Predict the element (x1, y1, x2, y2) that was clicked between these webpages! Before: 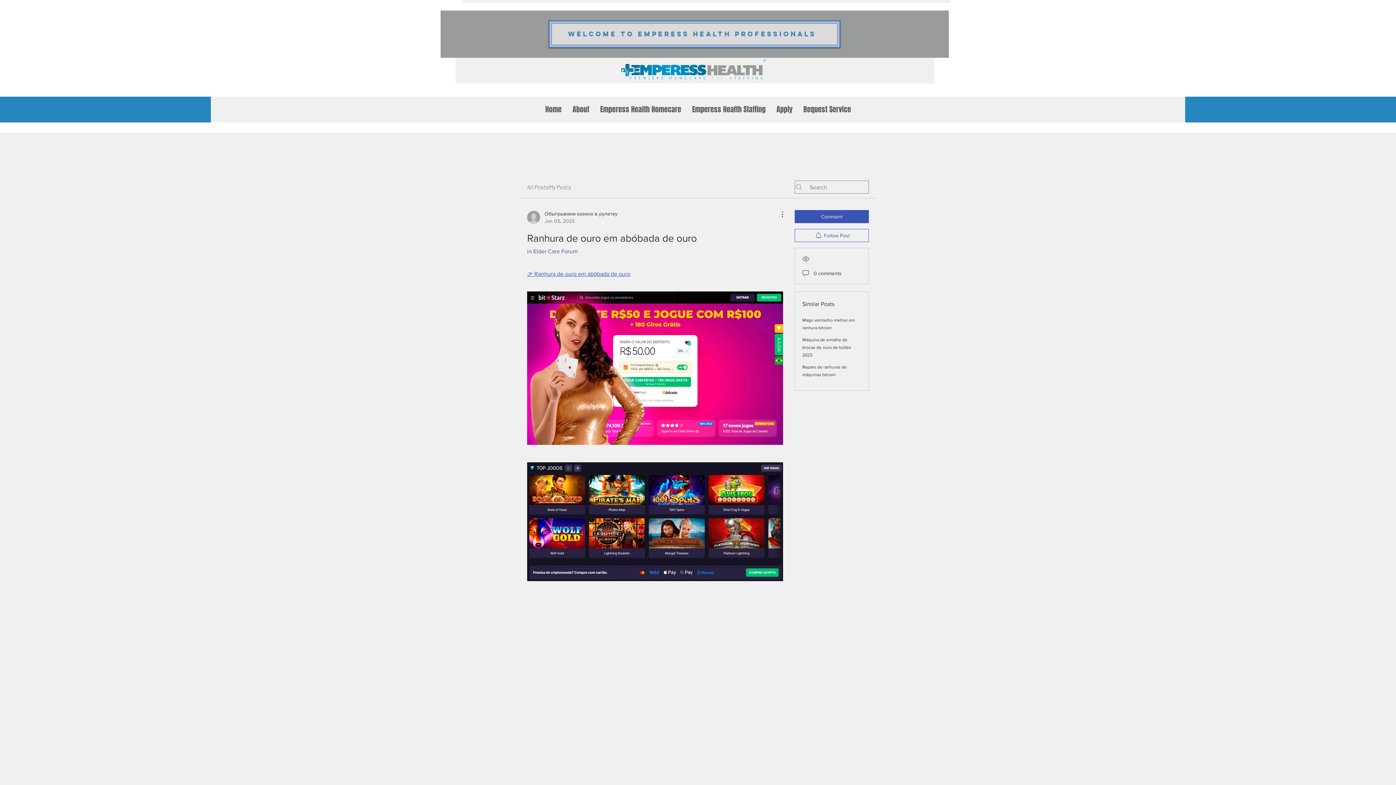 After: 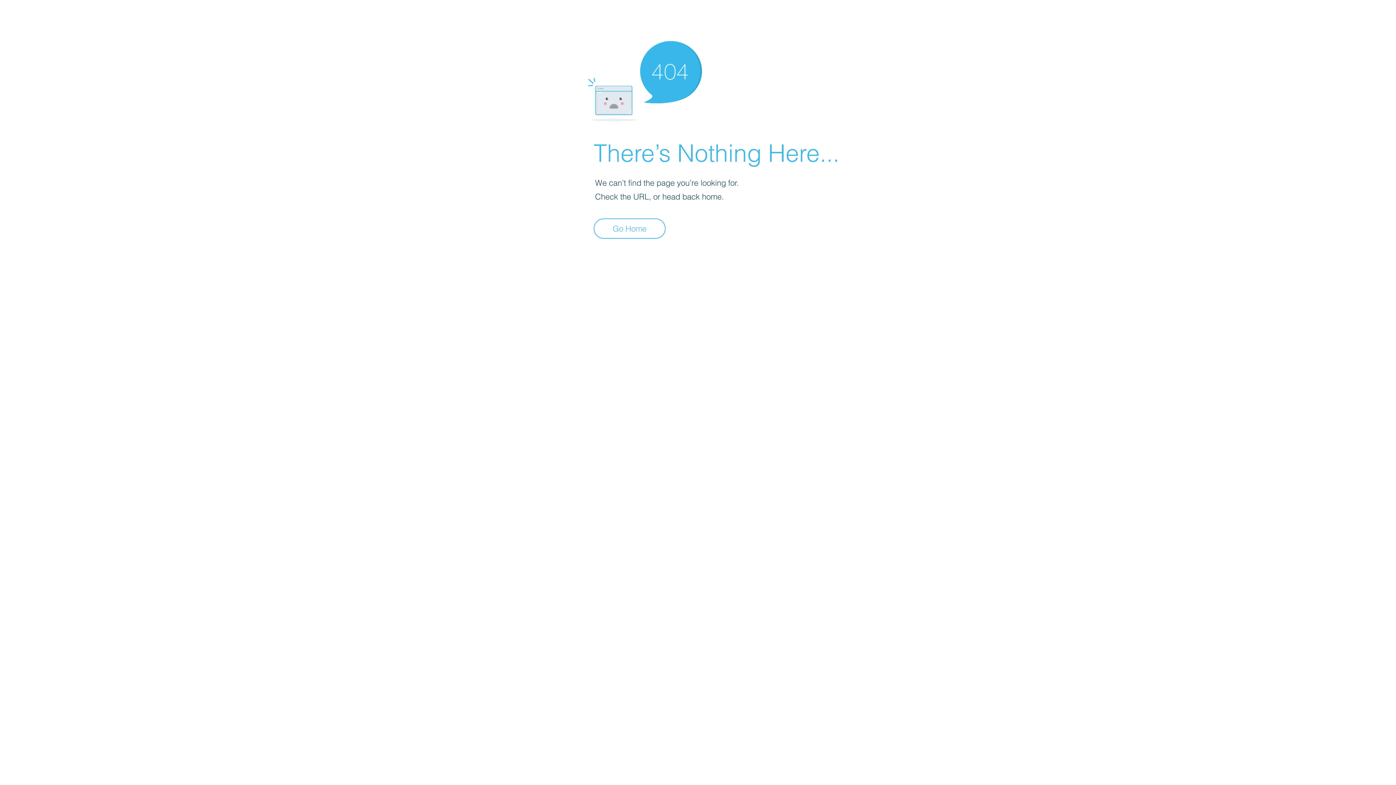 Action: label: Обыгрываем казино в рулетку
Jan 05, 2023 bbox: (527, 210, 617, 224)